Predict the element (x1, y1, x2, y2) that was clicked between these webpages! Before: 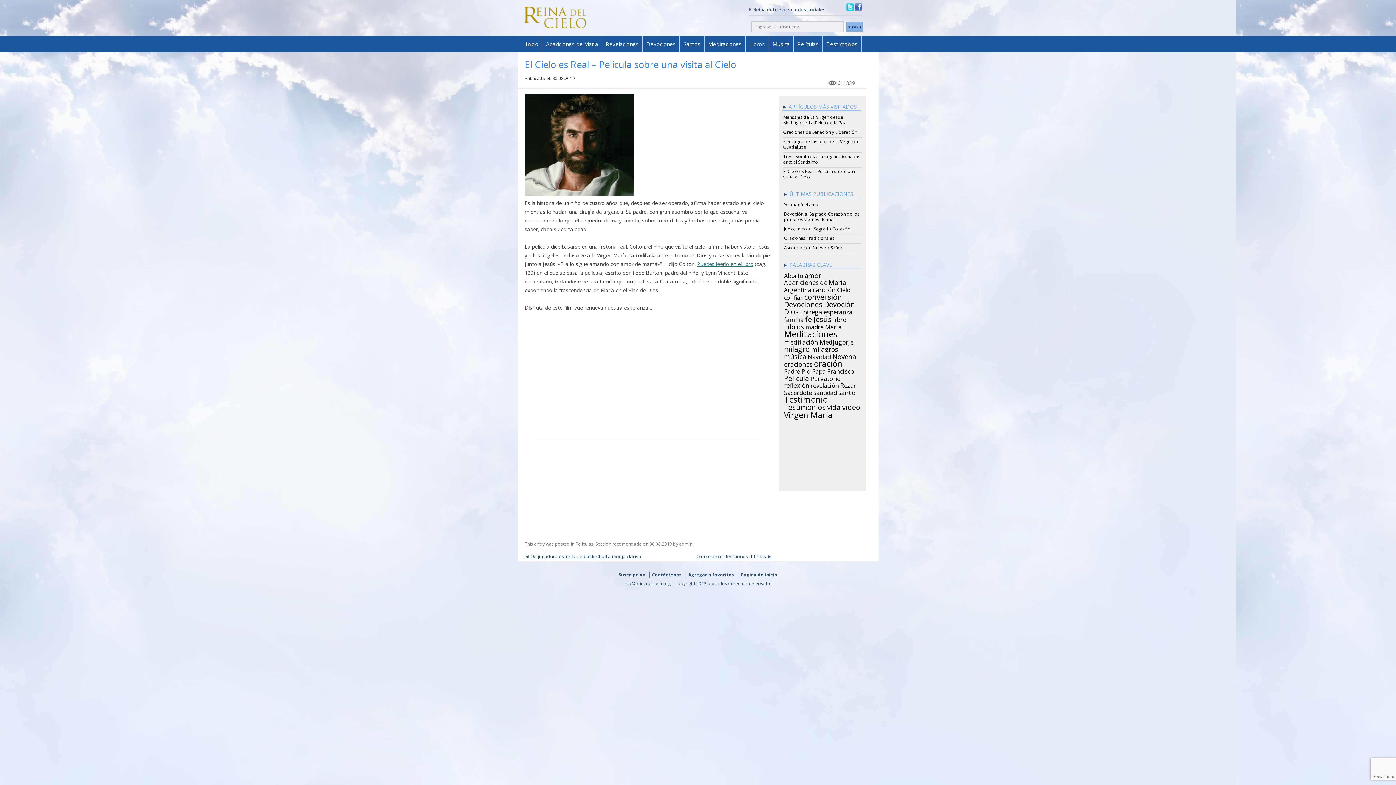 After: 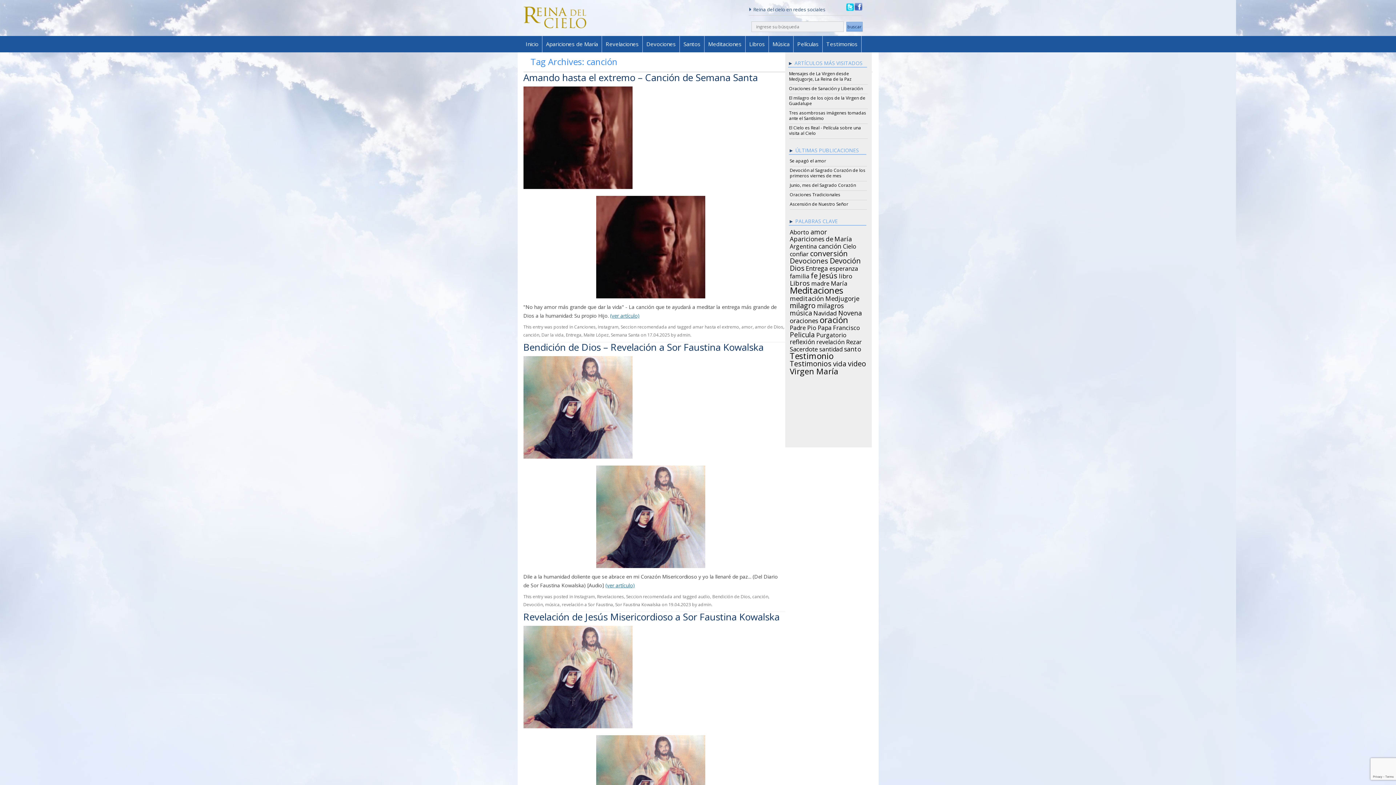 Action: label: canción (35 items) bbox: (812, 285, 835, 291)